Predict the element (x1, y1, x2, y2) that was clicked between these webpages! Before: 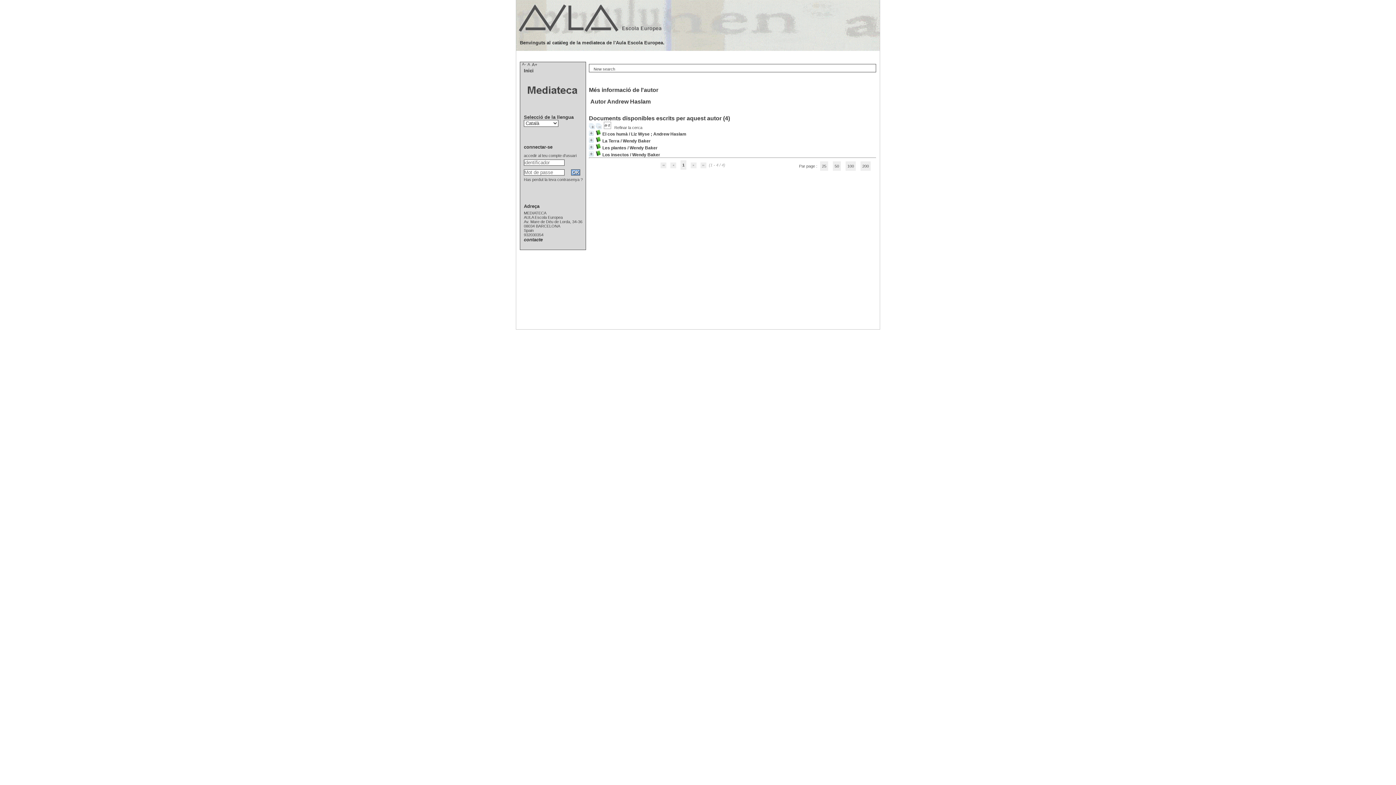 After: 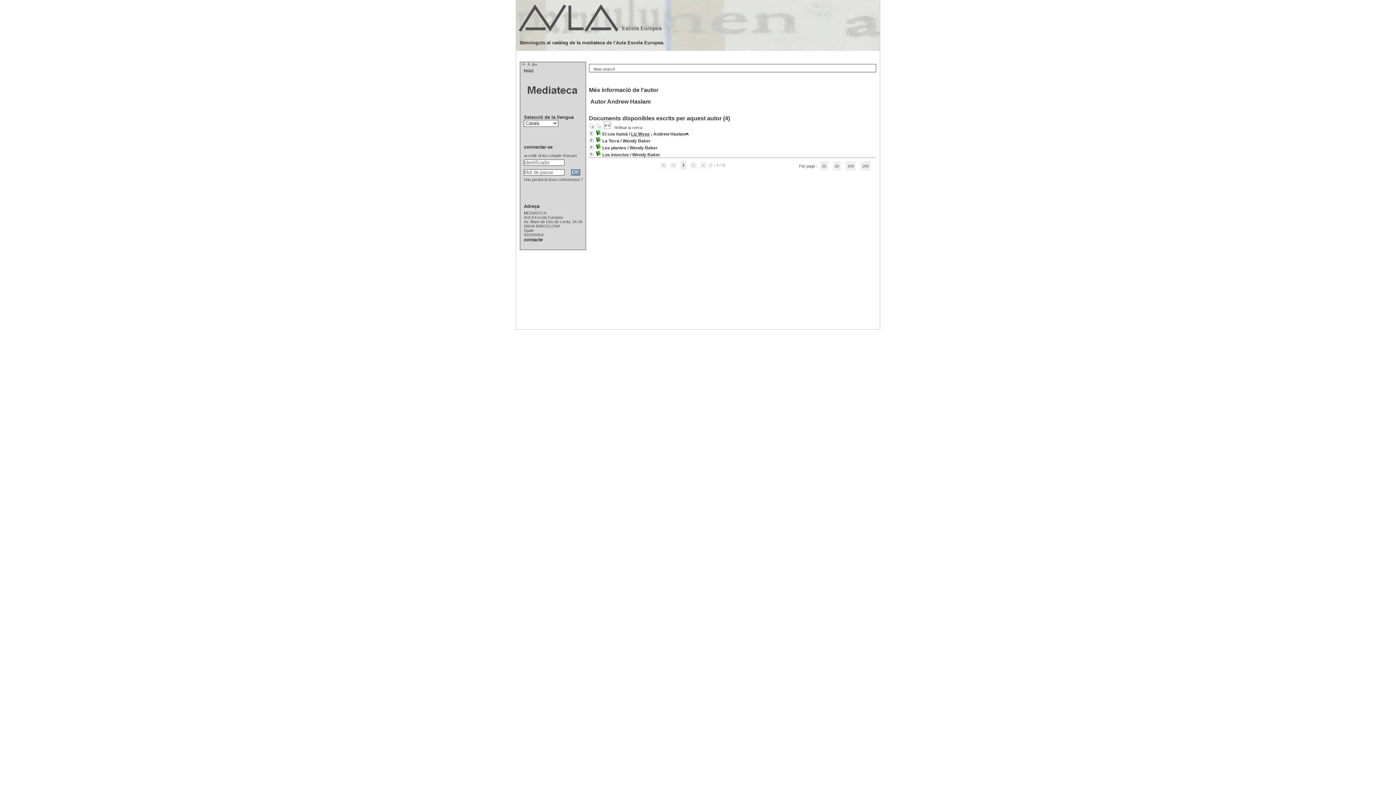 Action: label: Liz Wyse bbox: (631, 131, 649, 136)